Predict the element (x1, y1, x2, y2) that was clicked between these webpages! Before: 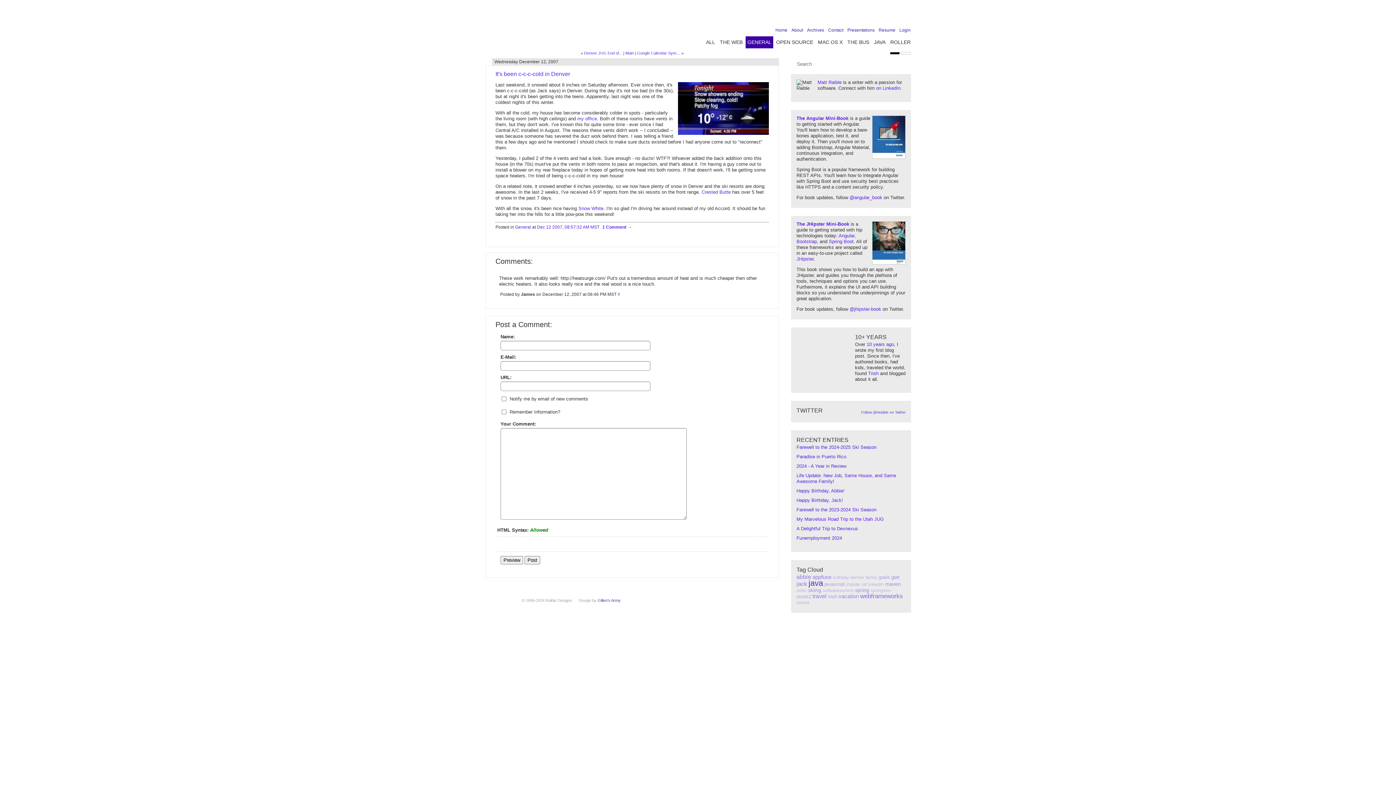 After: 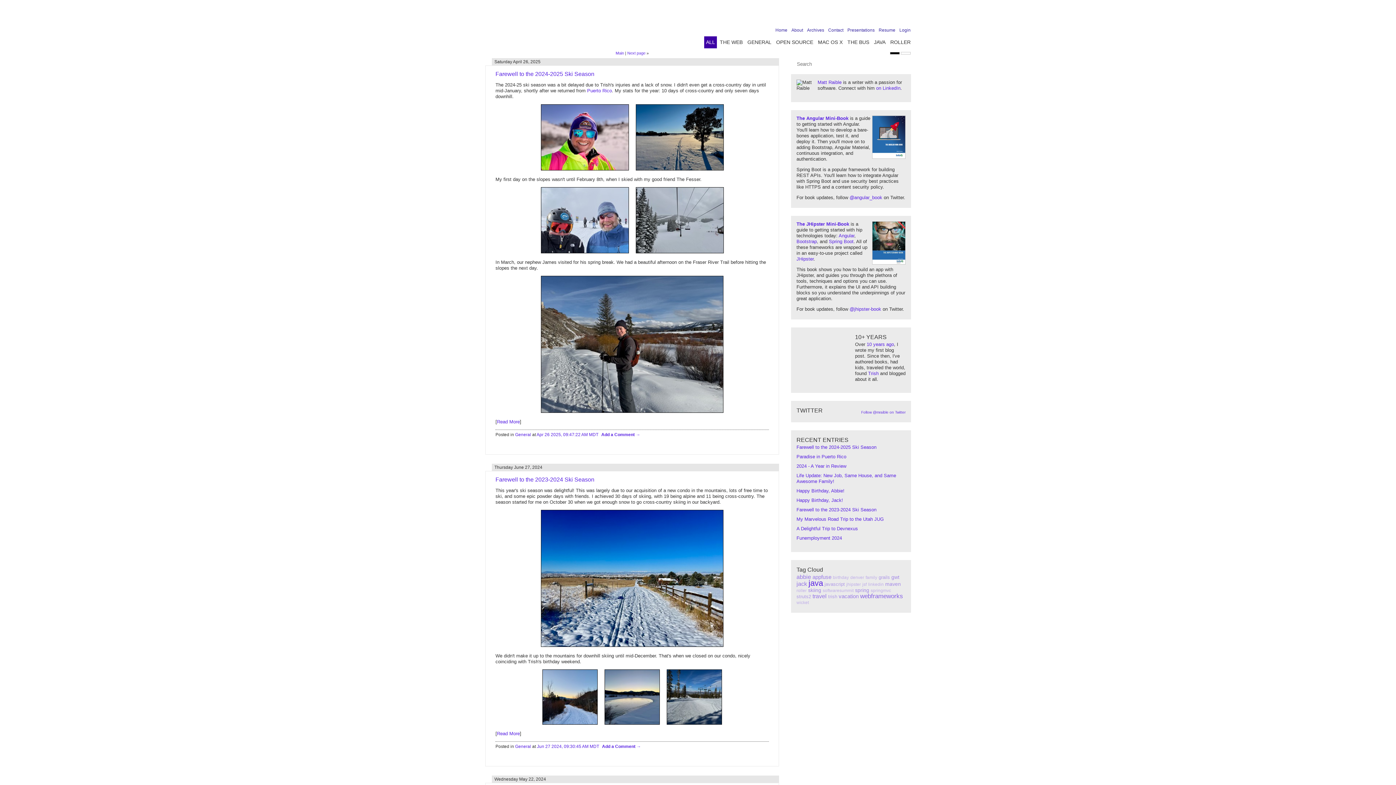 Action: label: skiing bbox: (808, 587, 821, 593)